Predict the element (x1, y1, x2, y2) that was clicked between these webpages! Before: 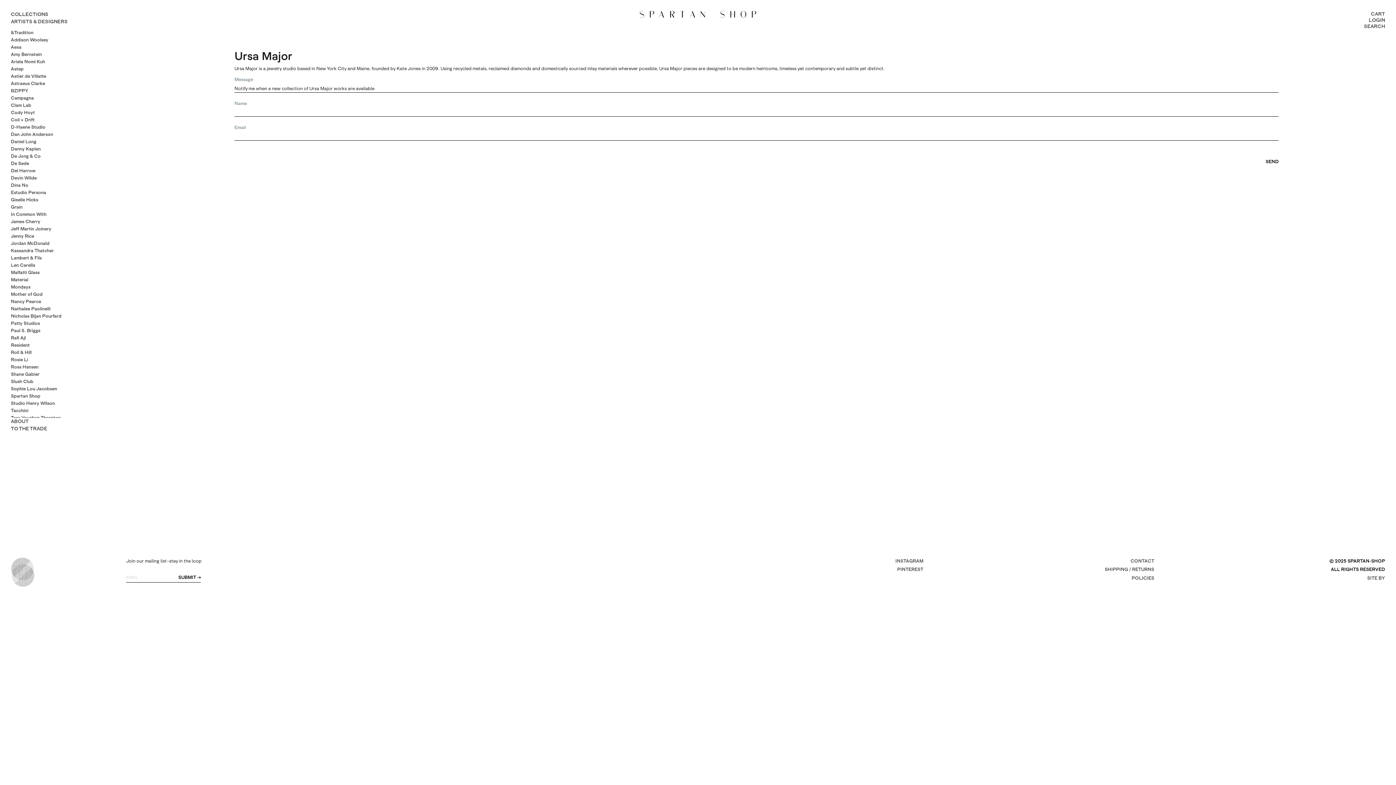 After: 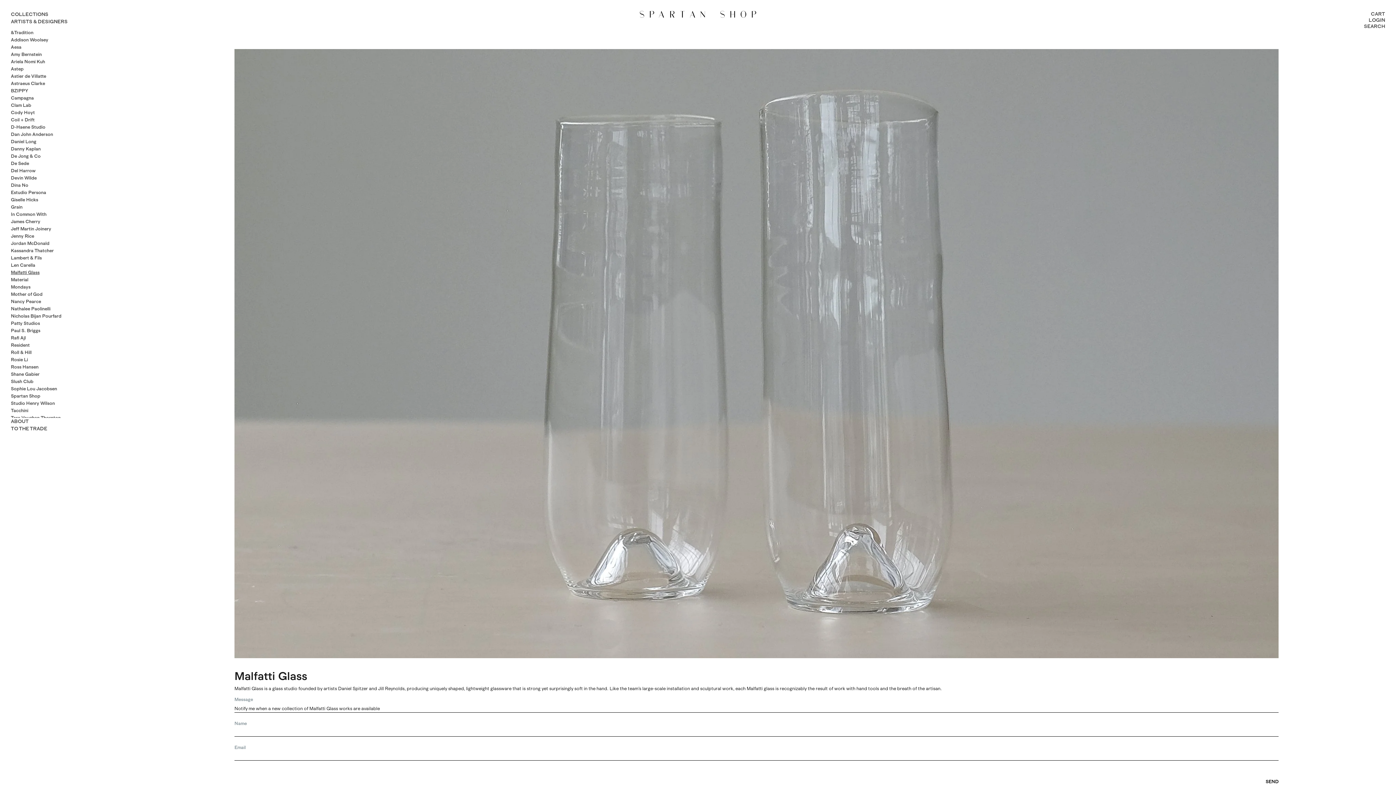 Action: bbox: (10, 269, 39, 275) label: Malfatti Glass